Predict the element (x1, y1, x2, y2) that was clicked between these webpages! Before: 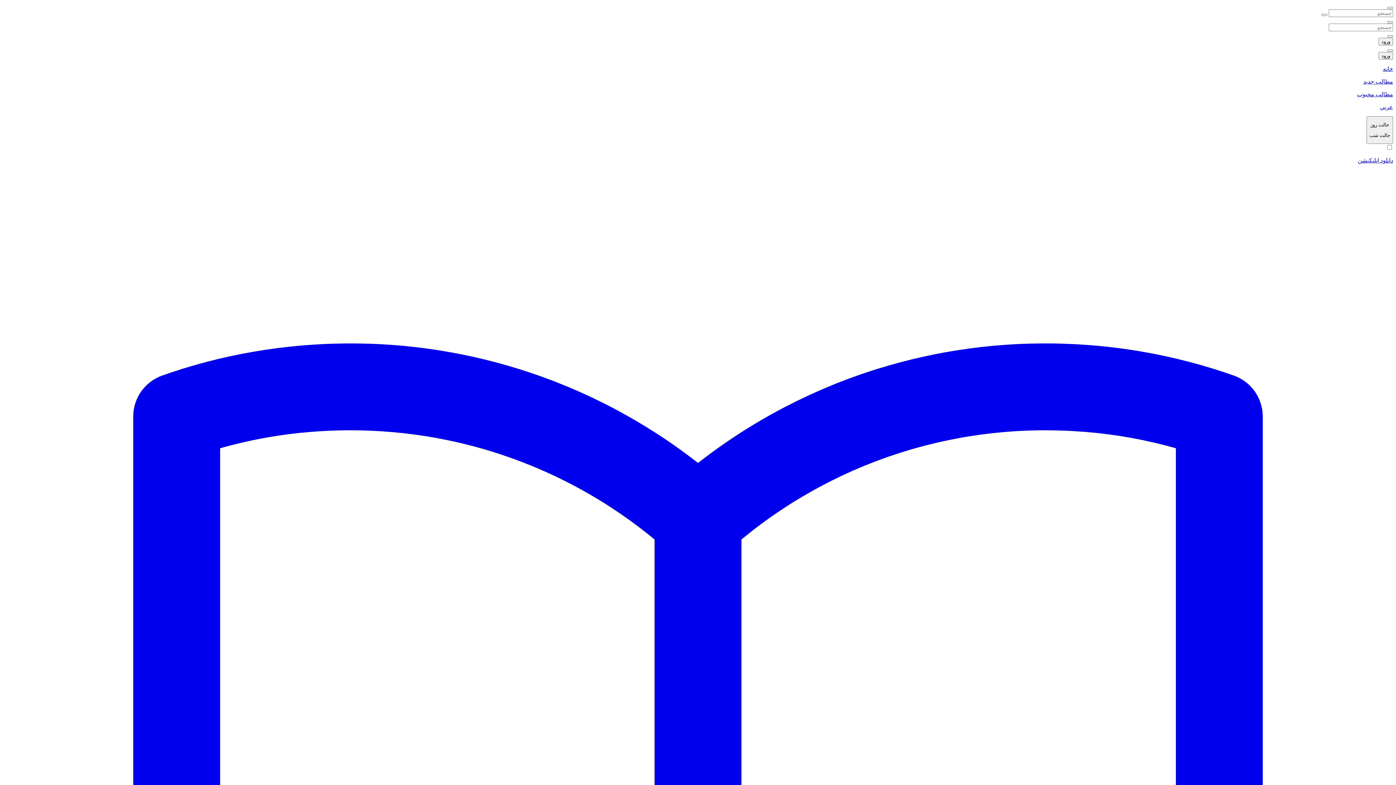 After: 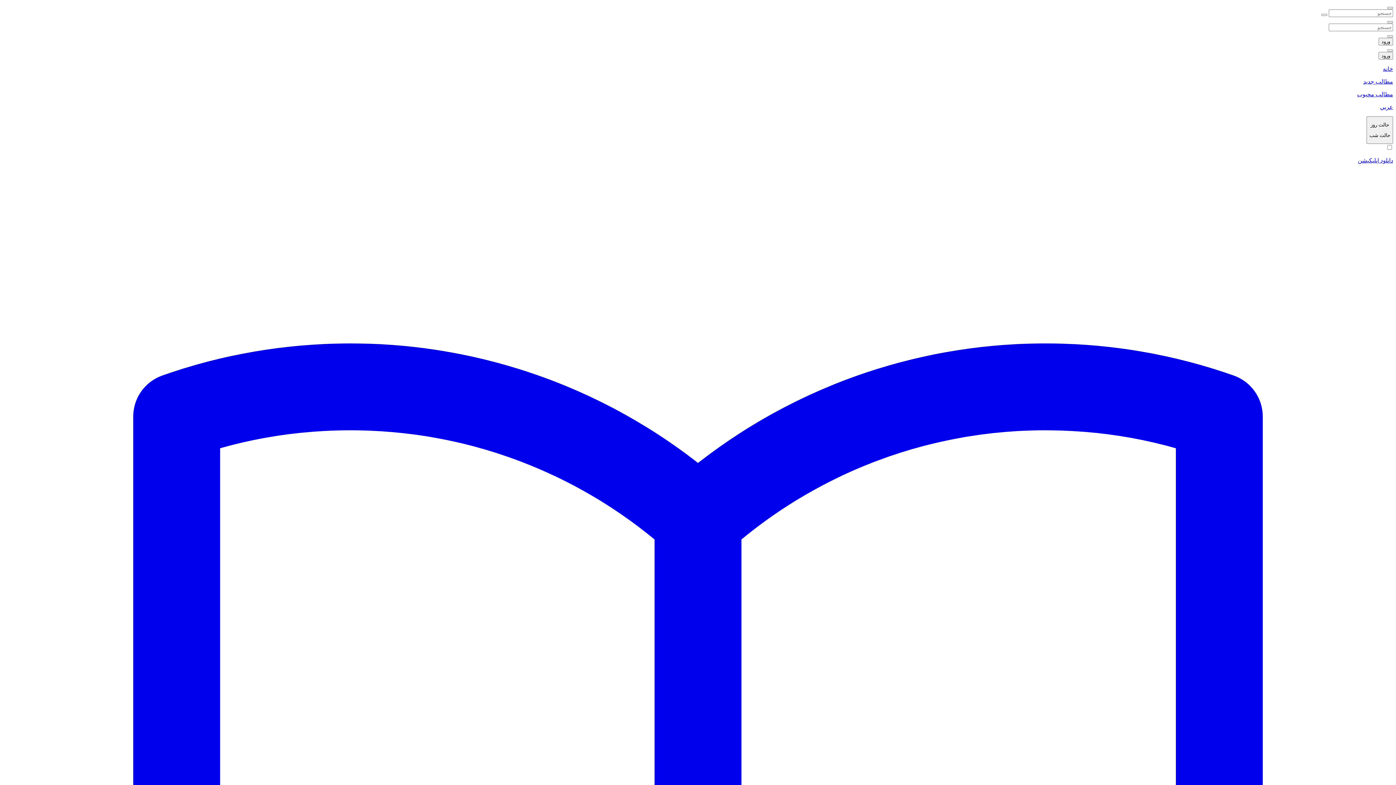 Action: label: مطالب جدید bbox: (2, 78, 1393, 85)